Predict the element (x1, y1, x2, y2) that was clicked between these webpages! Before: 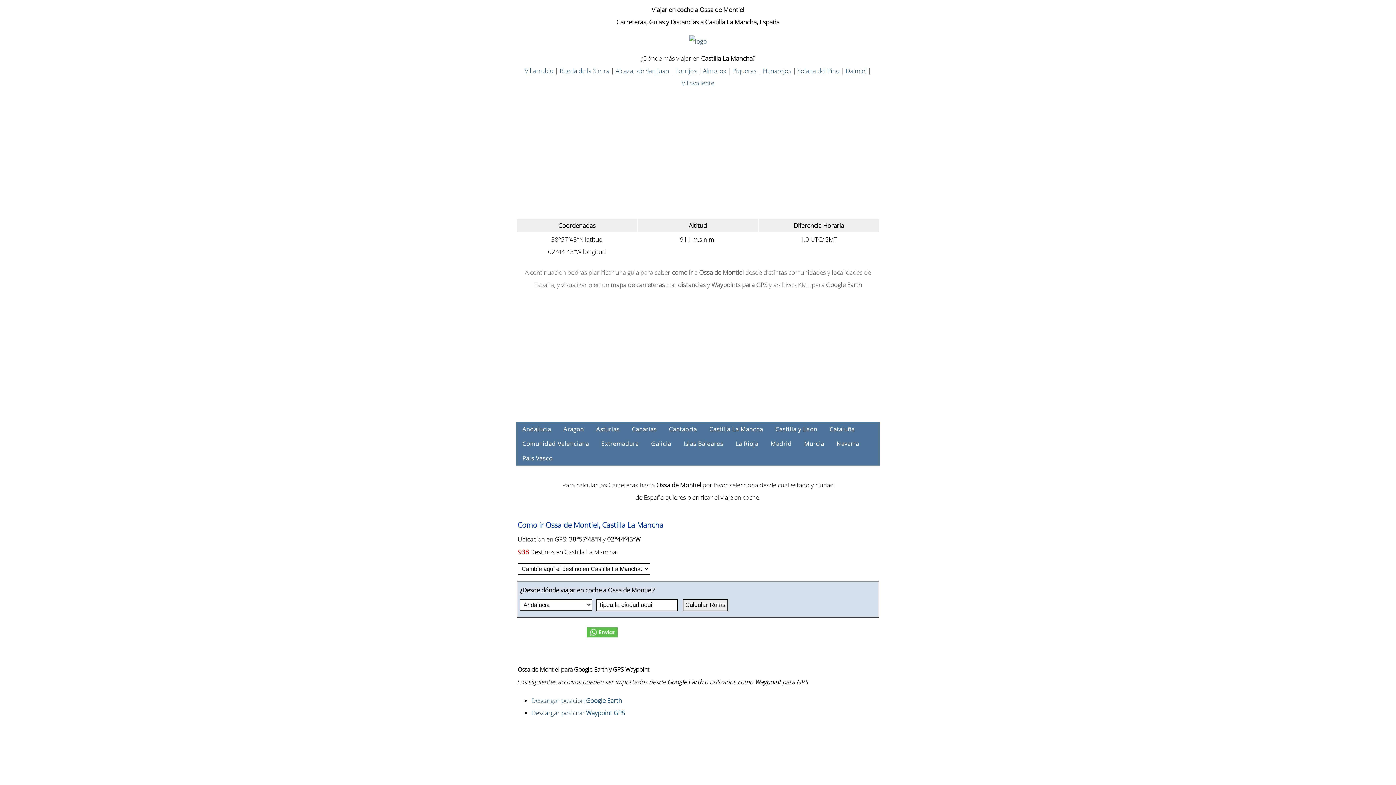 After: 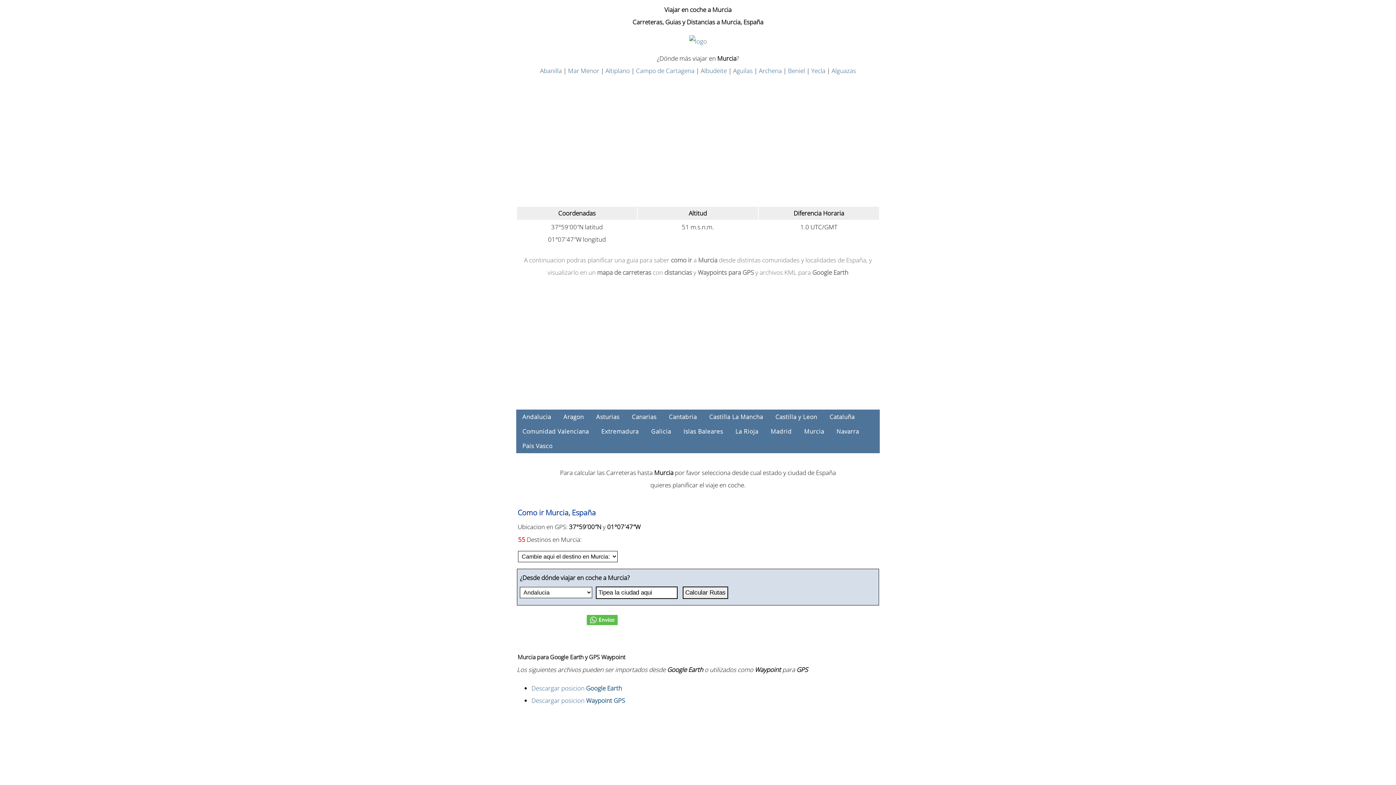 Action: bbox: (798, 436, 830, 451) label: Murcia